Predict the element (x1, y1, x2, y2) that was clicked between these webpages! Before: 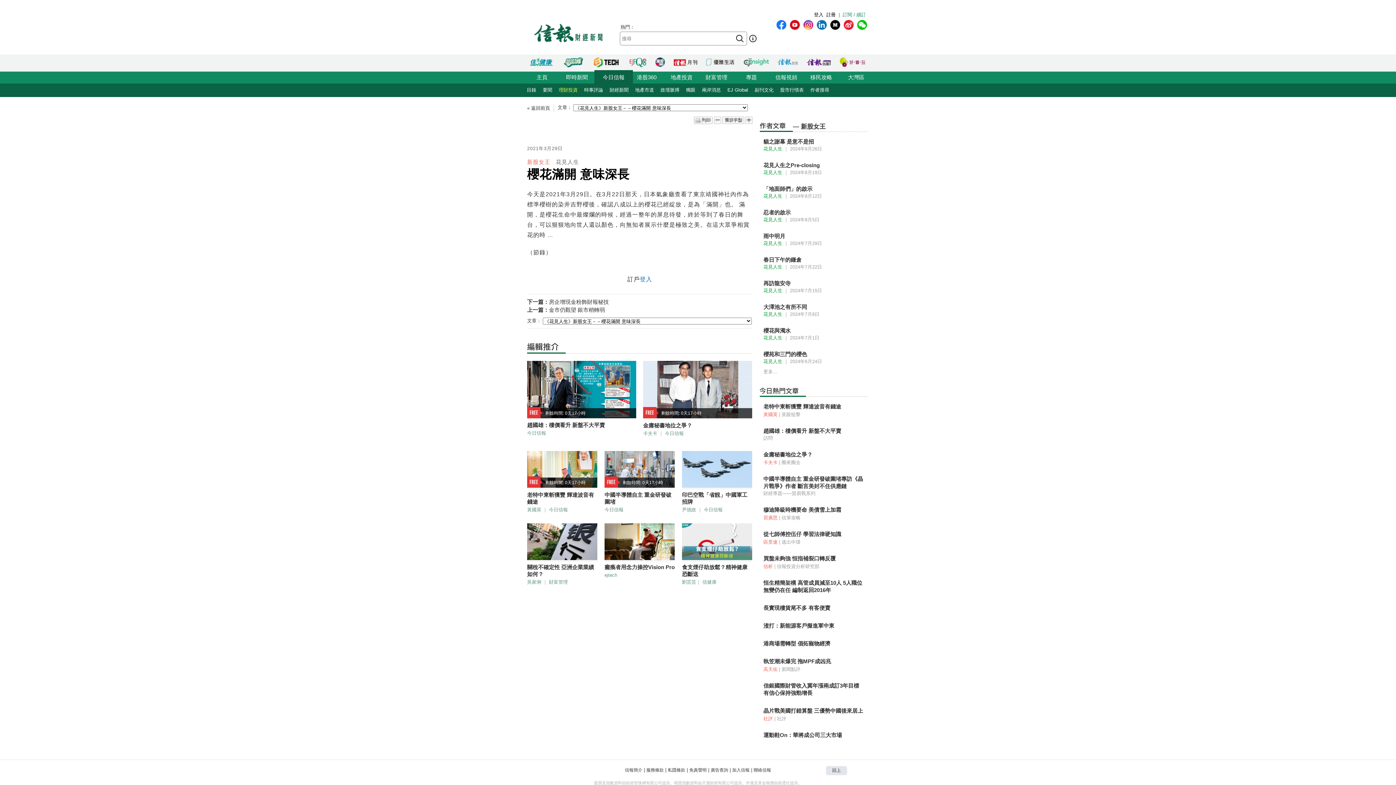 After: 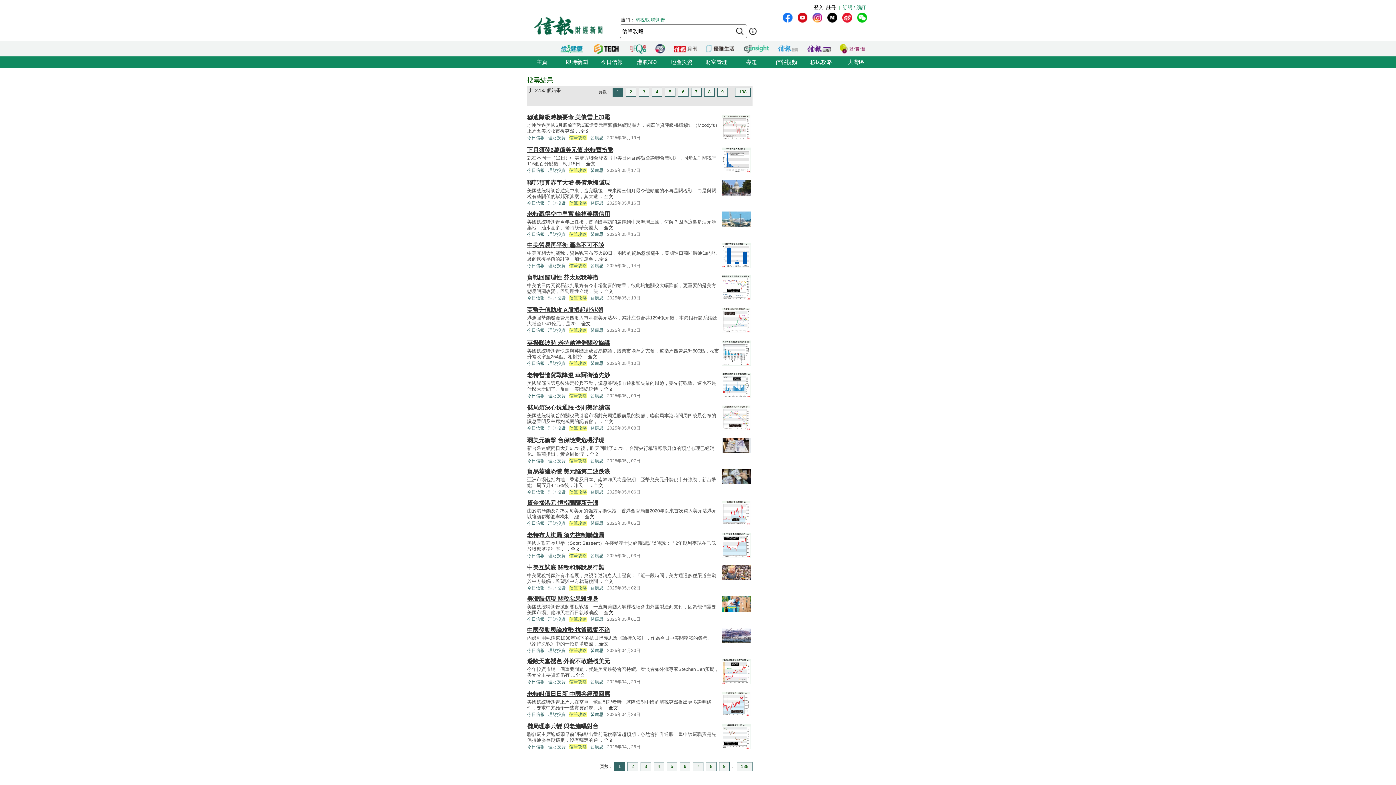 Action: bbox: (781, 515, 800, 520) label: 信筆攻略